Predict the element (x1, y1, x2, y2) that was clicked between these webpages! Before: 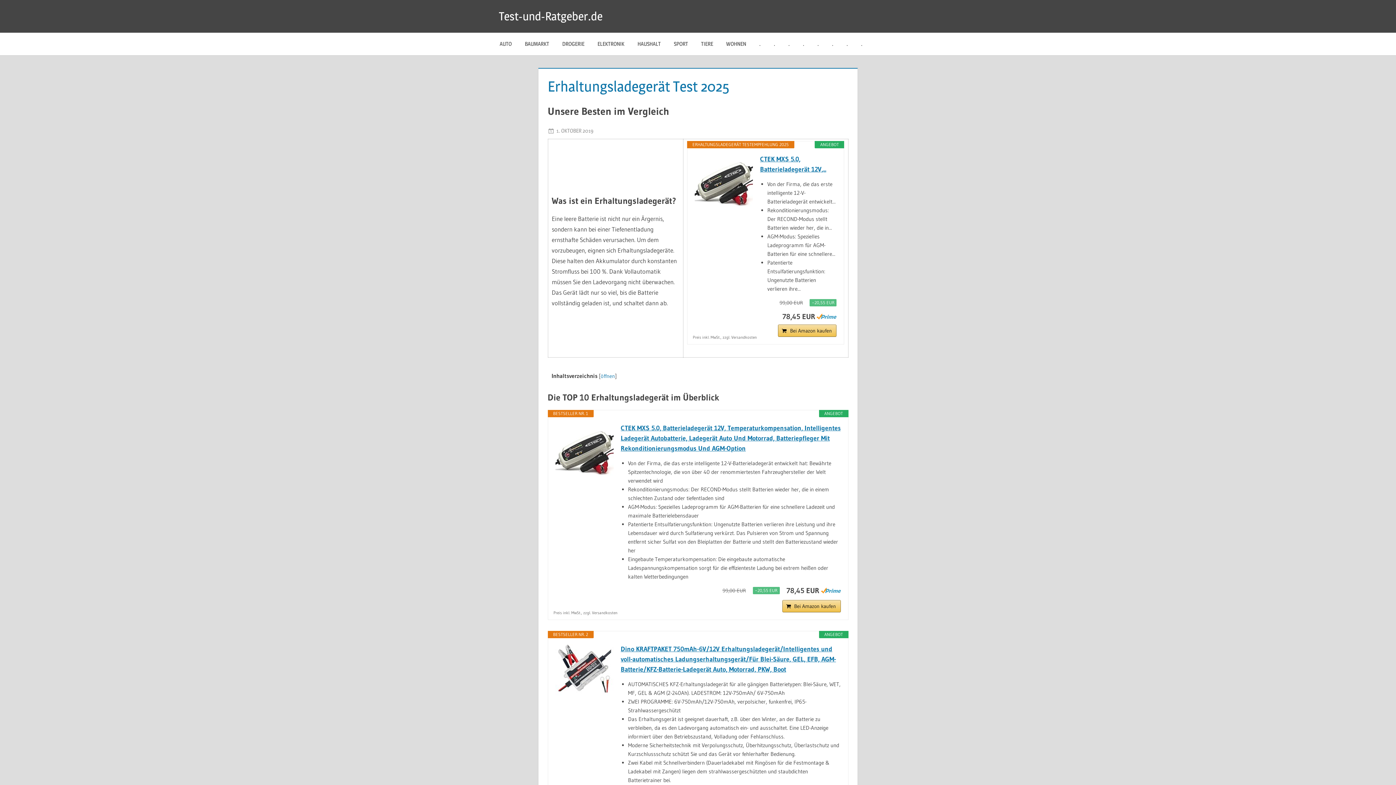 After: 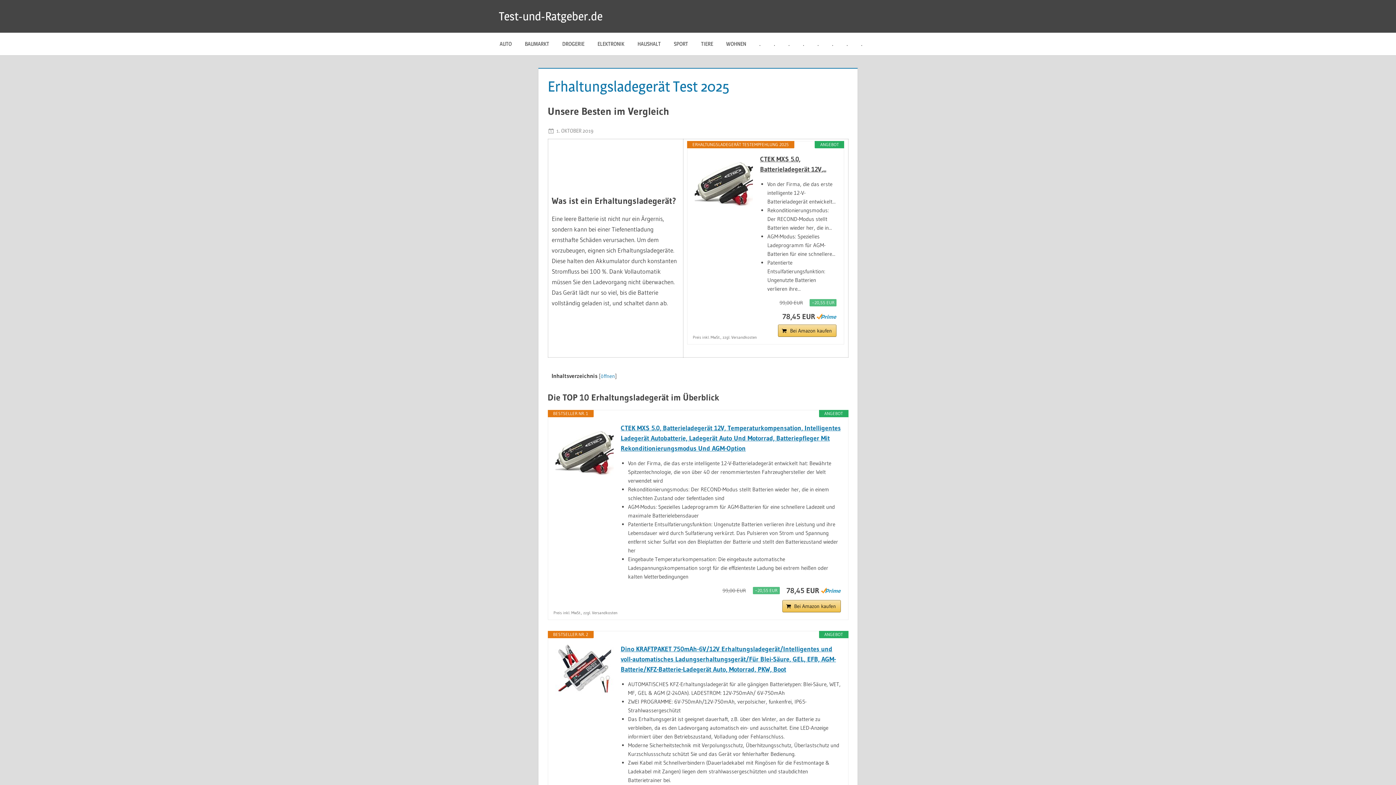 Action: label: CTEK MXS 5.0, Batterieladegerät 12V,... bbox: (760, 154, 836, 174)